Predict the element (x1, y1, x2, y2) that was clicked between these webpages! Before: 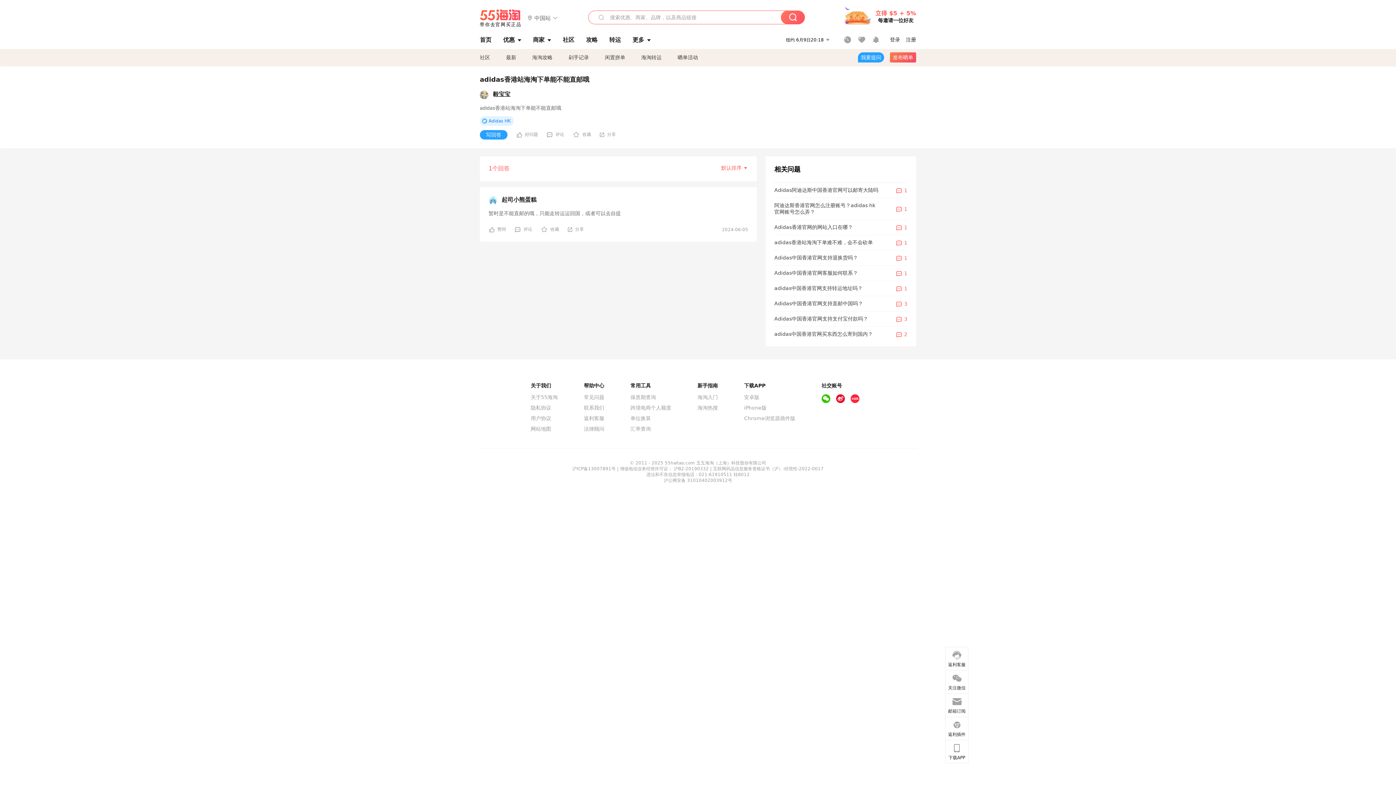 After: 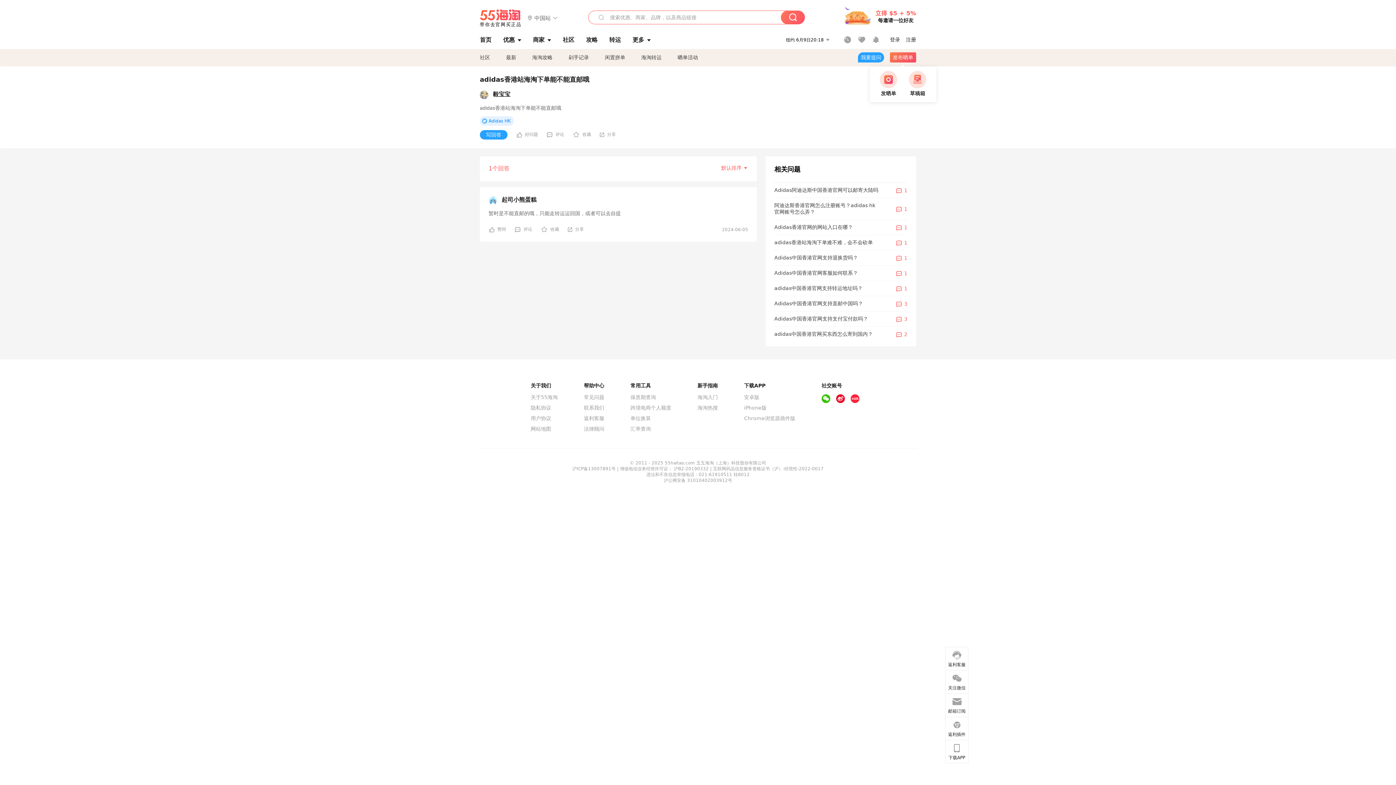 Action: label: 发布晒单 bbox: (890, 52, 916, 62)